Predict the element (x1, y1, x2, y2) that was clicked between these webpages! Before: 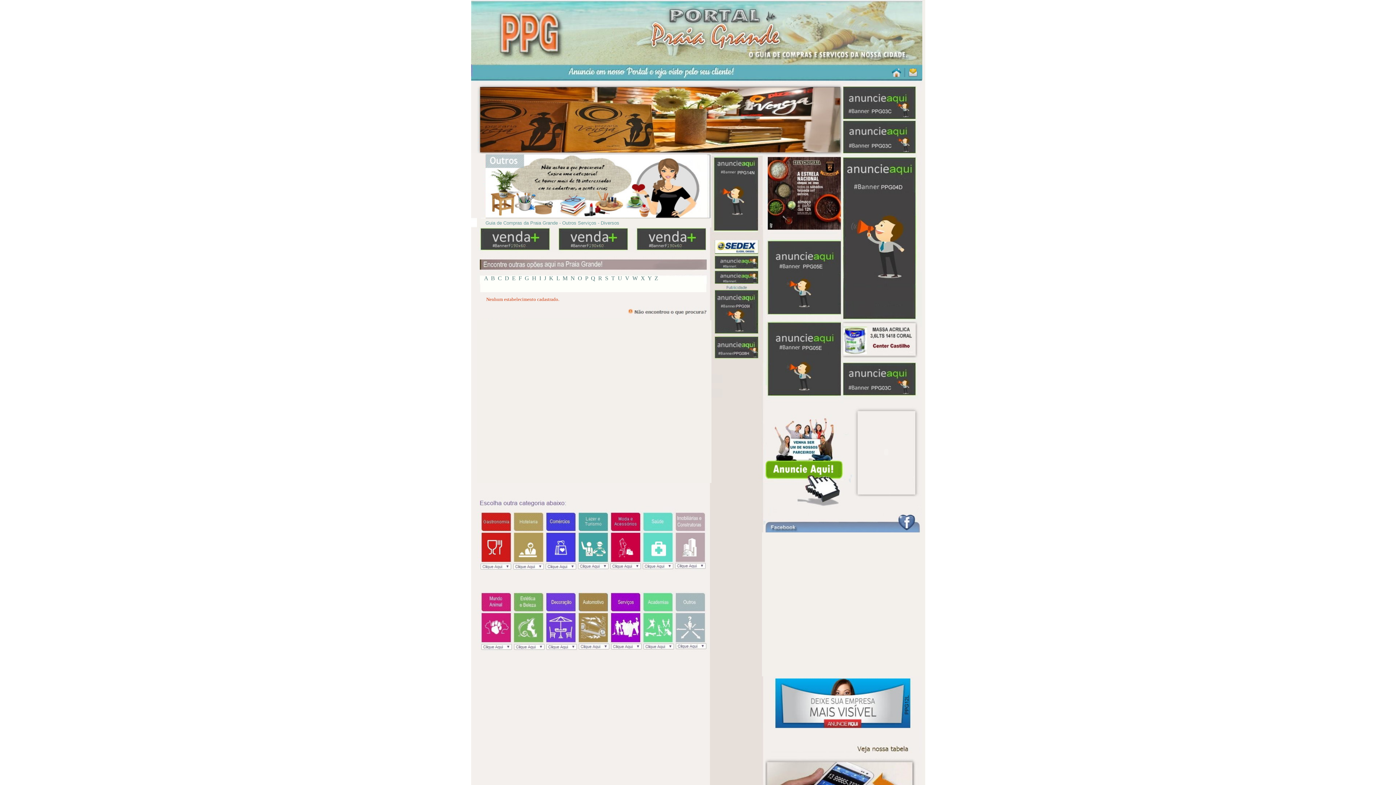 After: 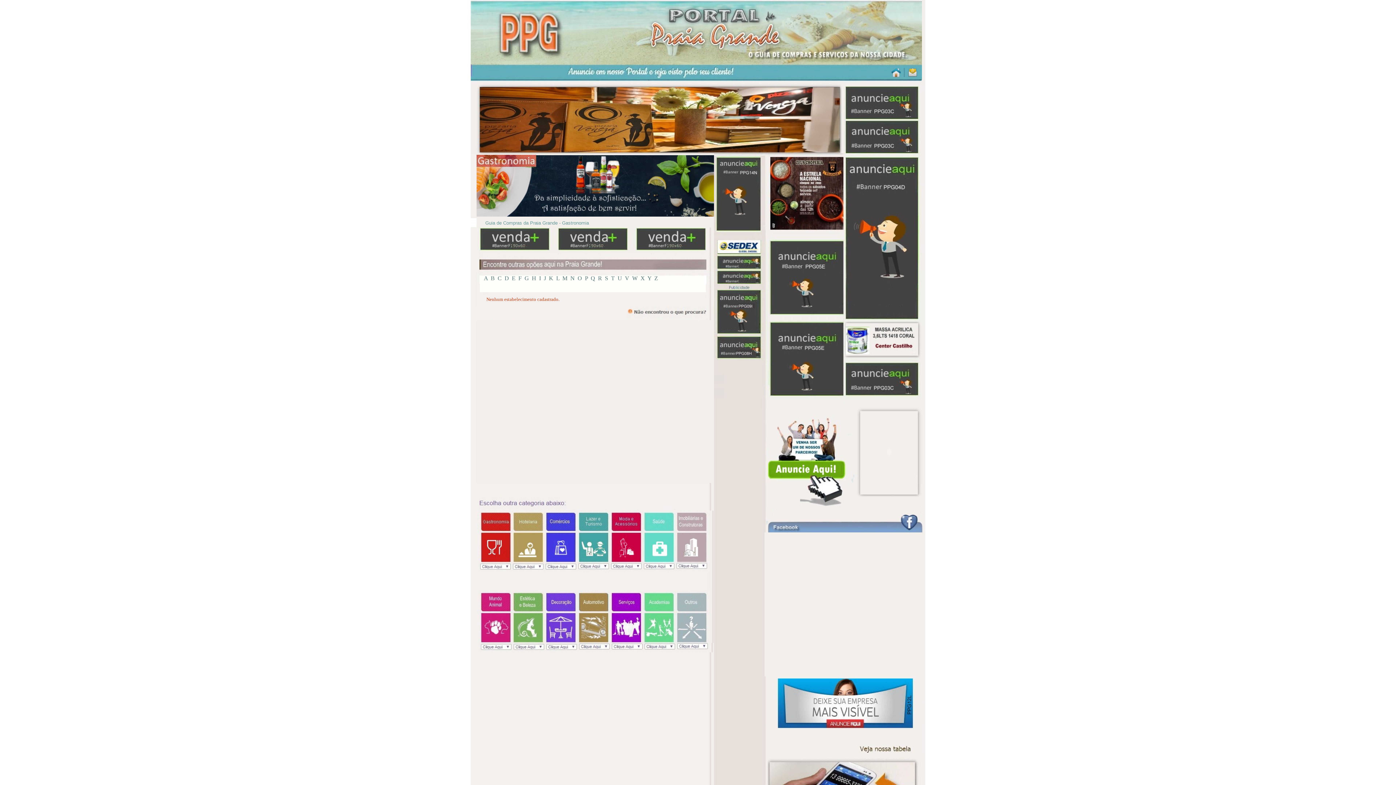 Action: bbox: (562, 275, 567, 281) label: M